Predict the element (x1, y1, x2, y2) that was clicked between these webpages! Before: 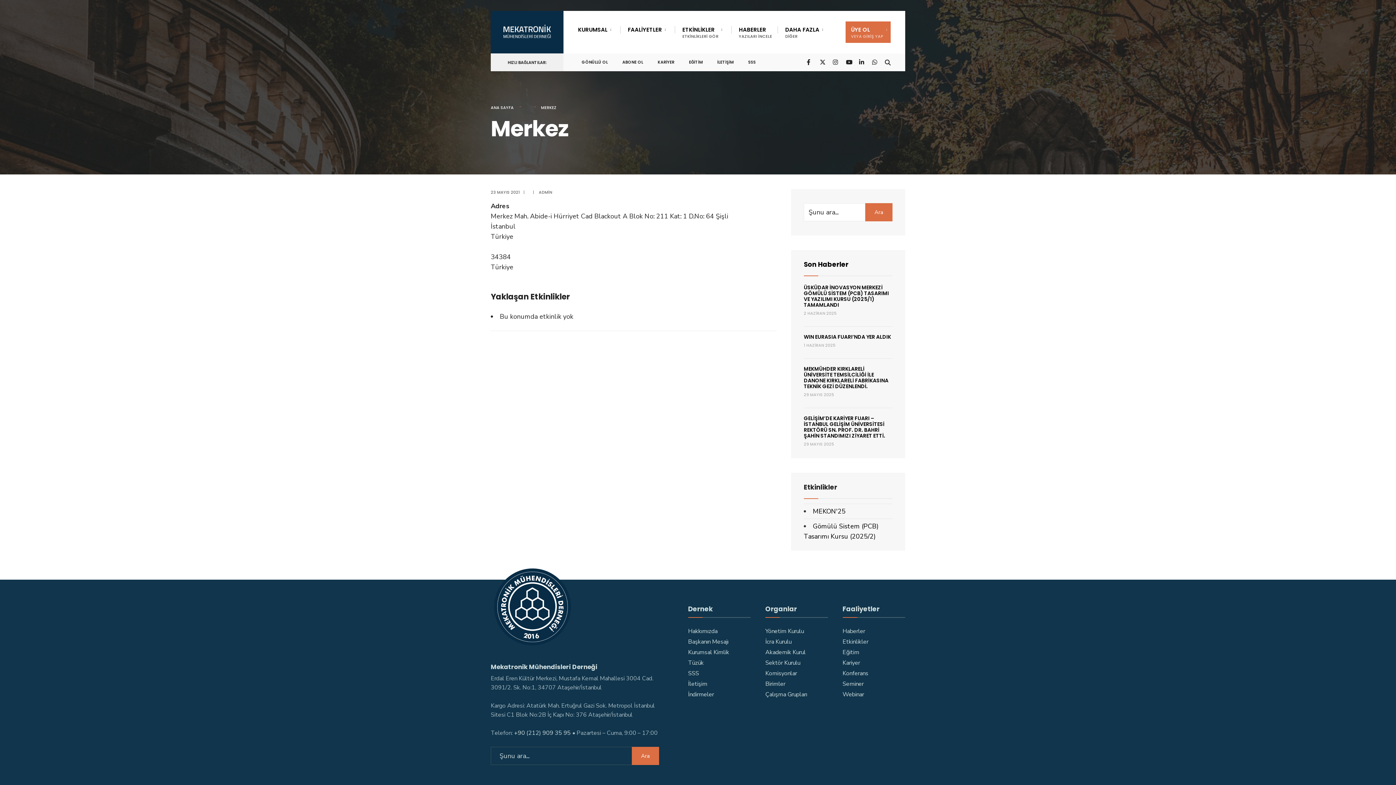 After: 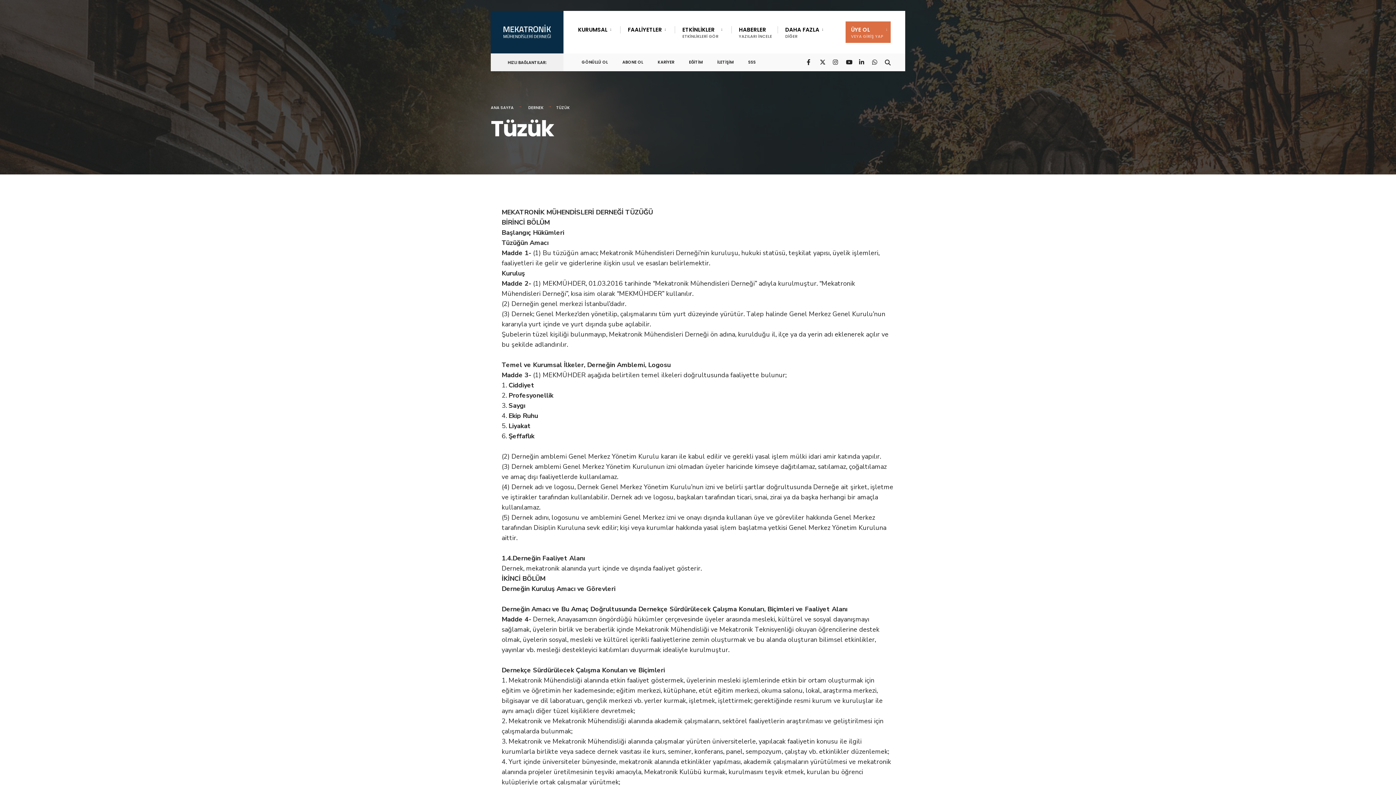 Action: bbox: (688, 659, 703, 667) label: Tüzük